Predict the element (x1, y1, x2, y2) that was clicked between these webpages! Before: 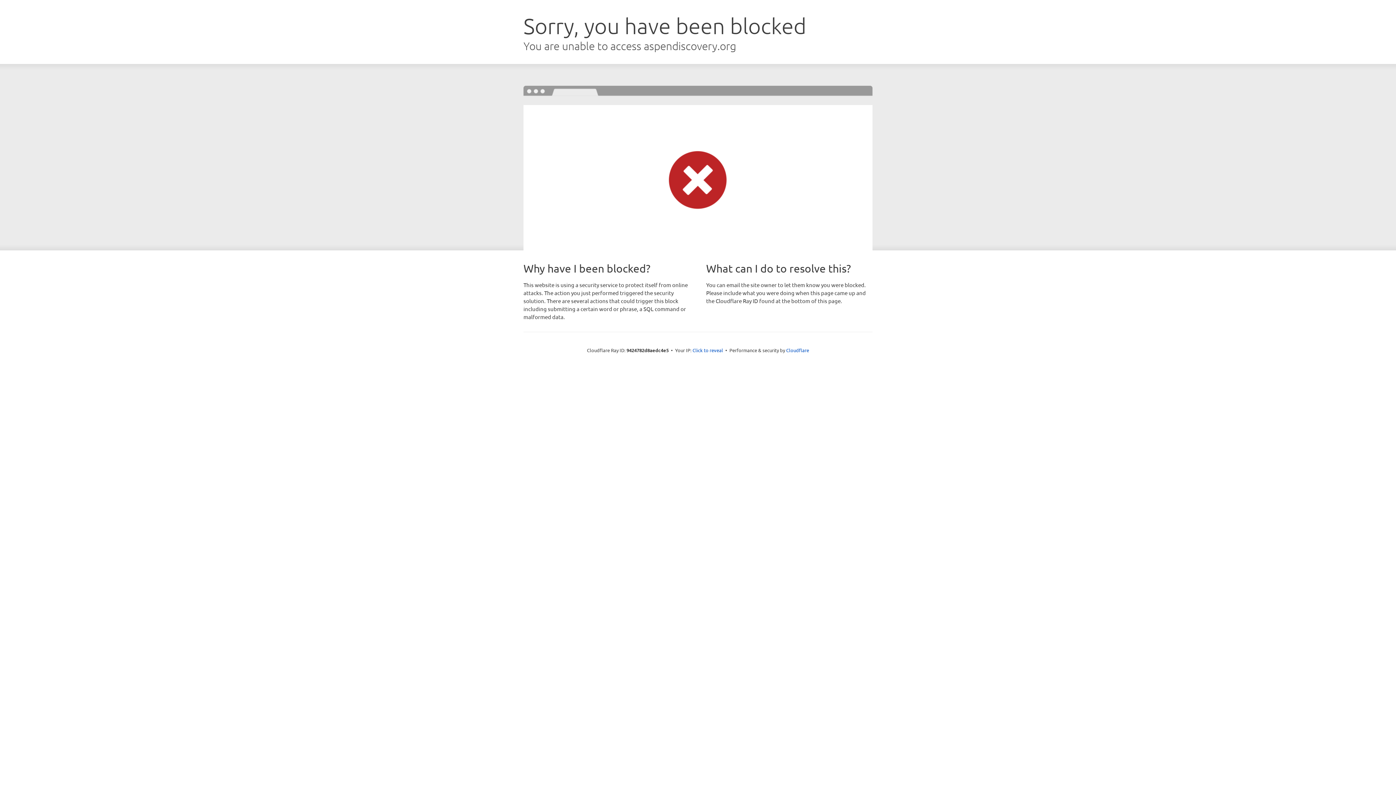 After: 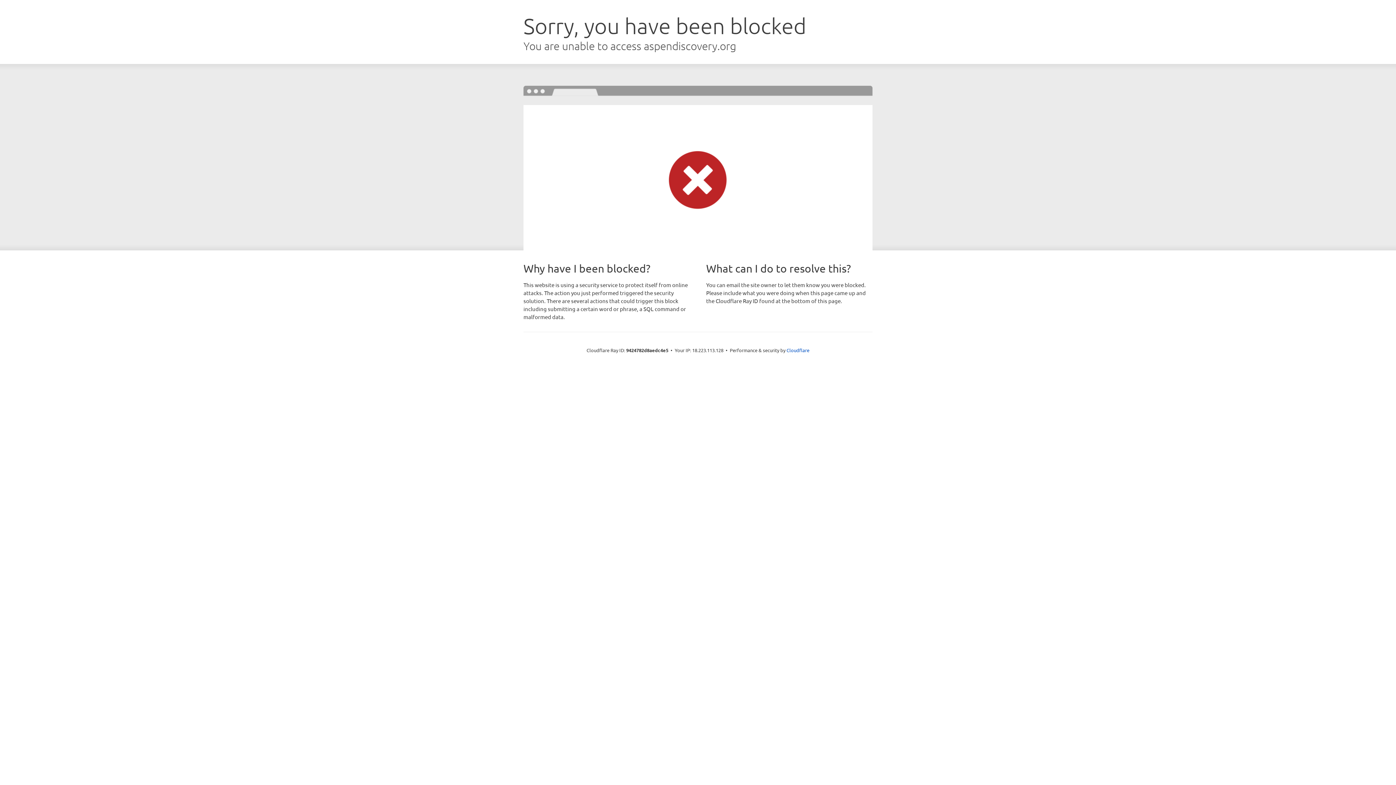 Action: bbox: (692, 346, 723, 353) label: Click to reveal